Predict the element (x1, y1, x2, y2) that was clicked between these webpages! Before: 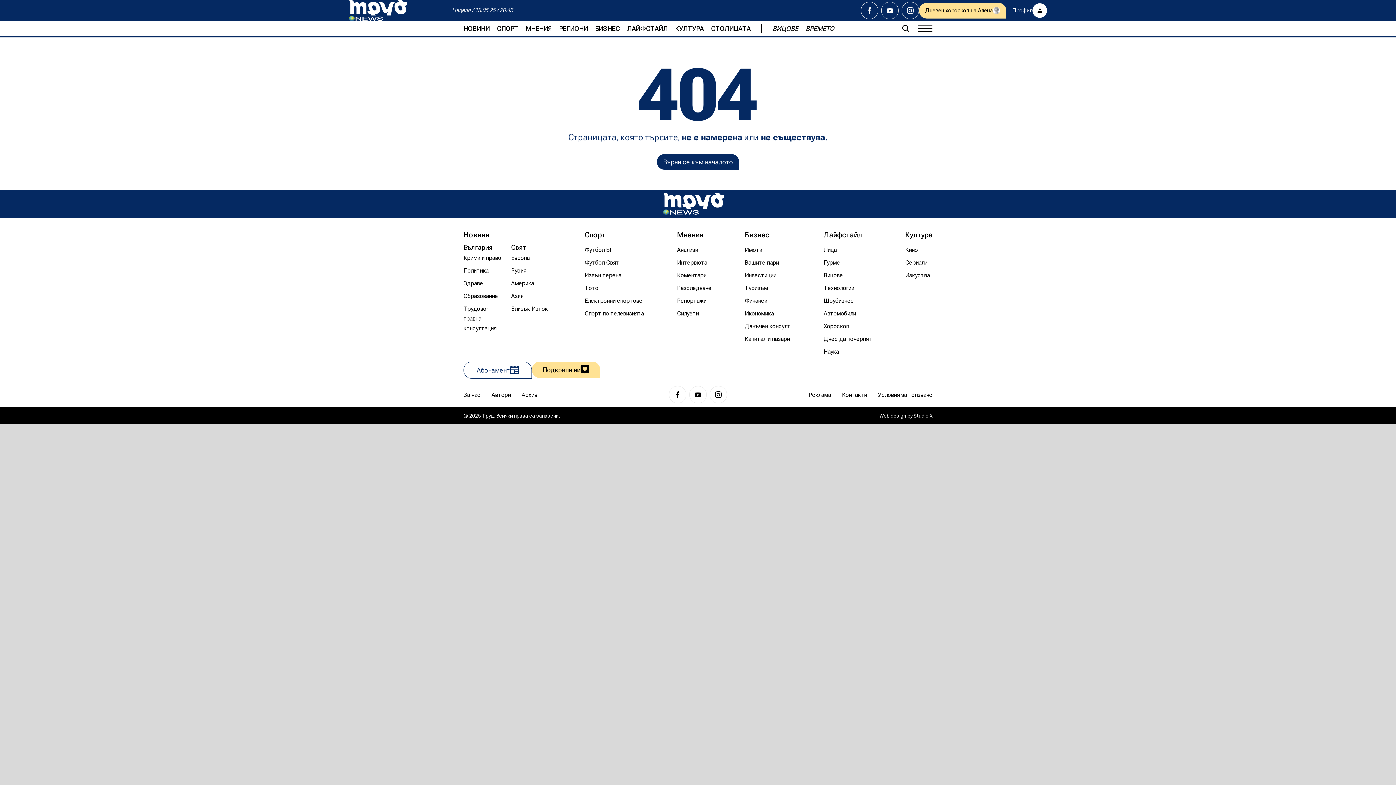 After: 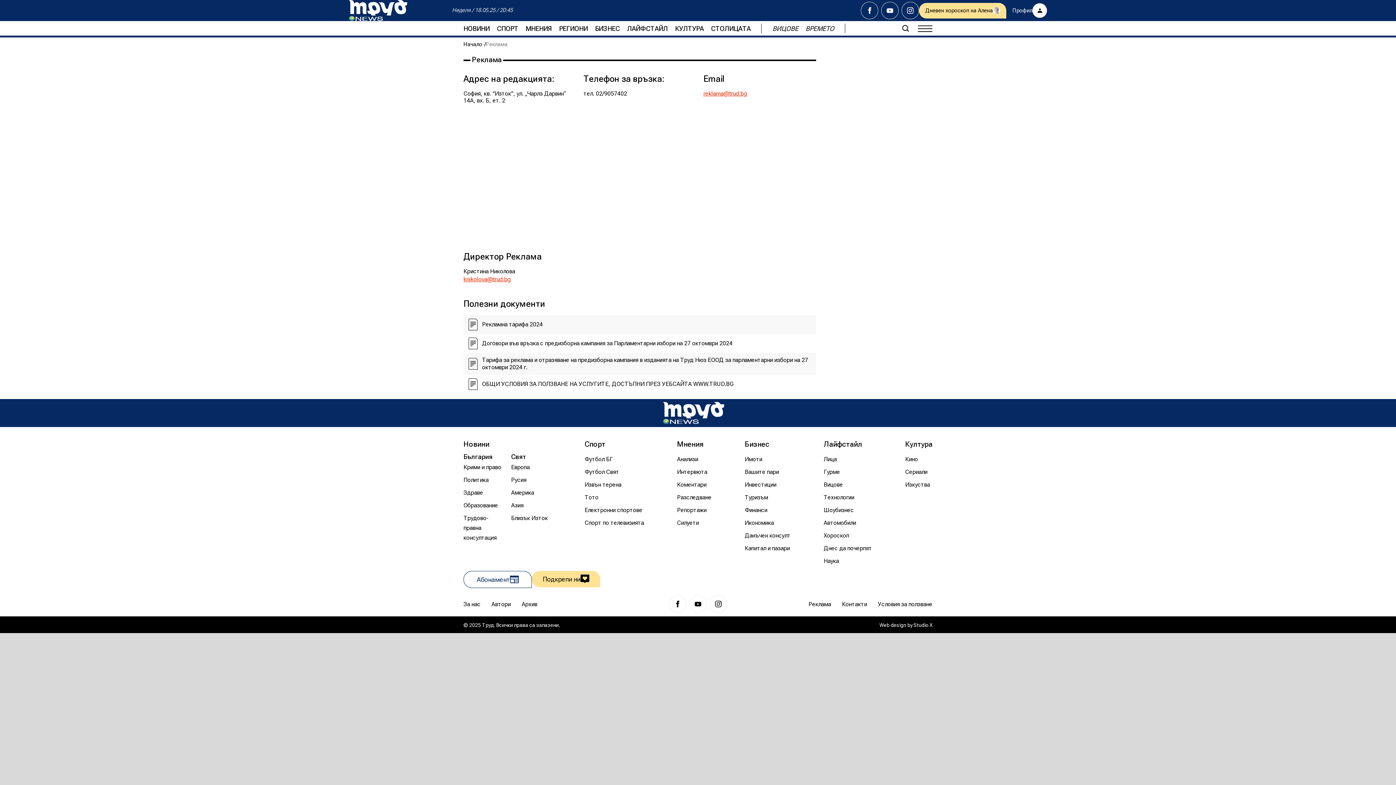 Action: bbox: (808, 391, 831, 398) label: Реклама